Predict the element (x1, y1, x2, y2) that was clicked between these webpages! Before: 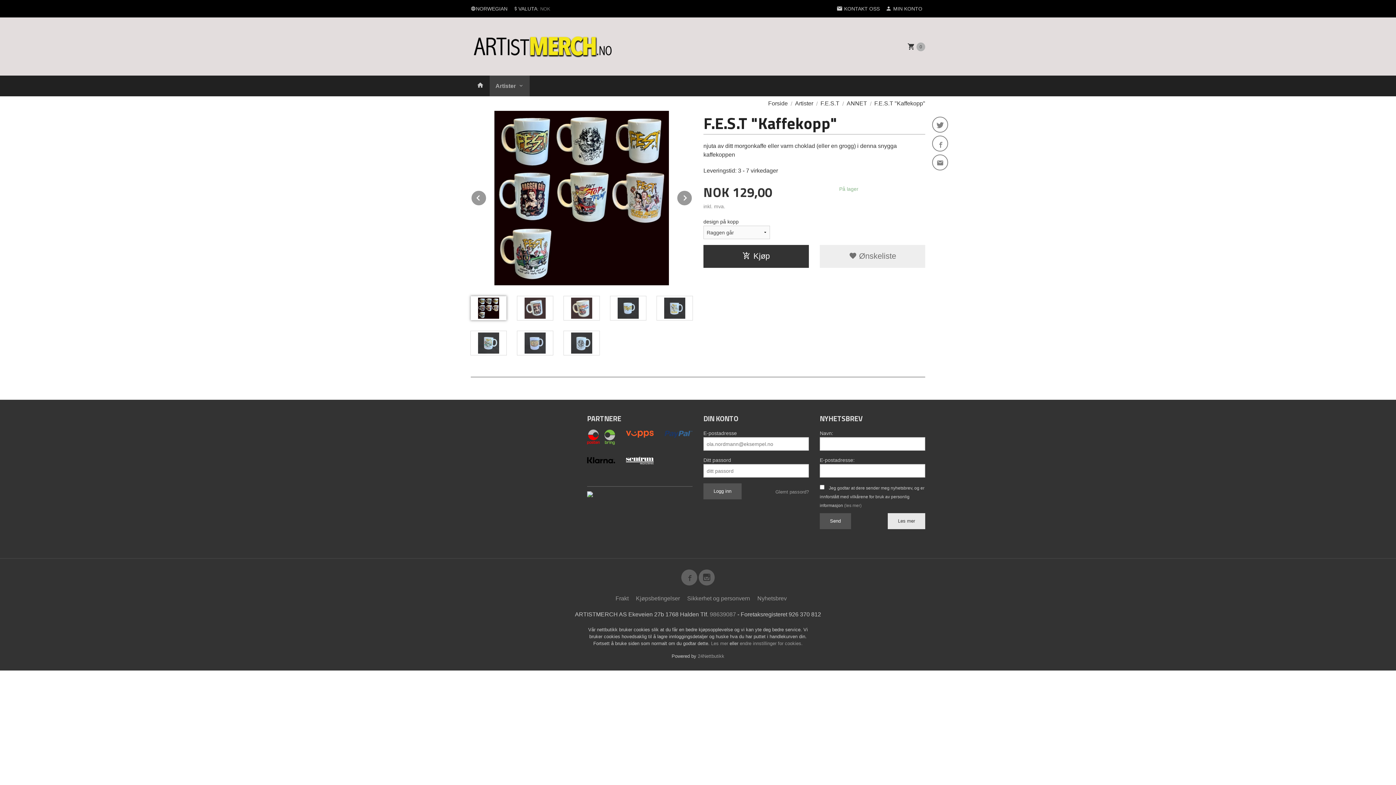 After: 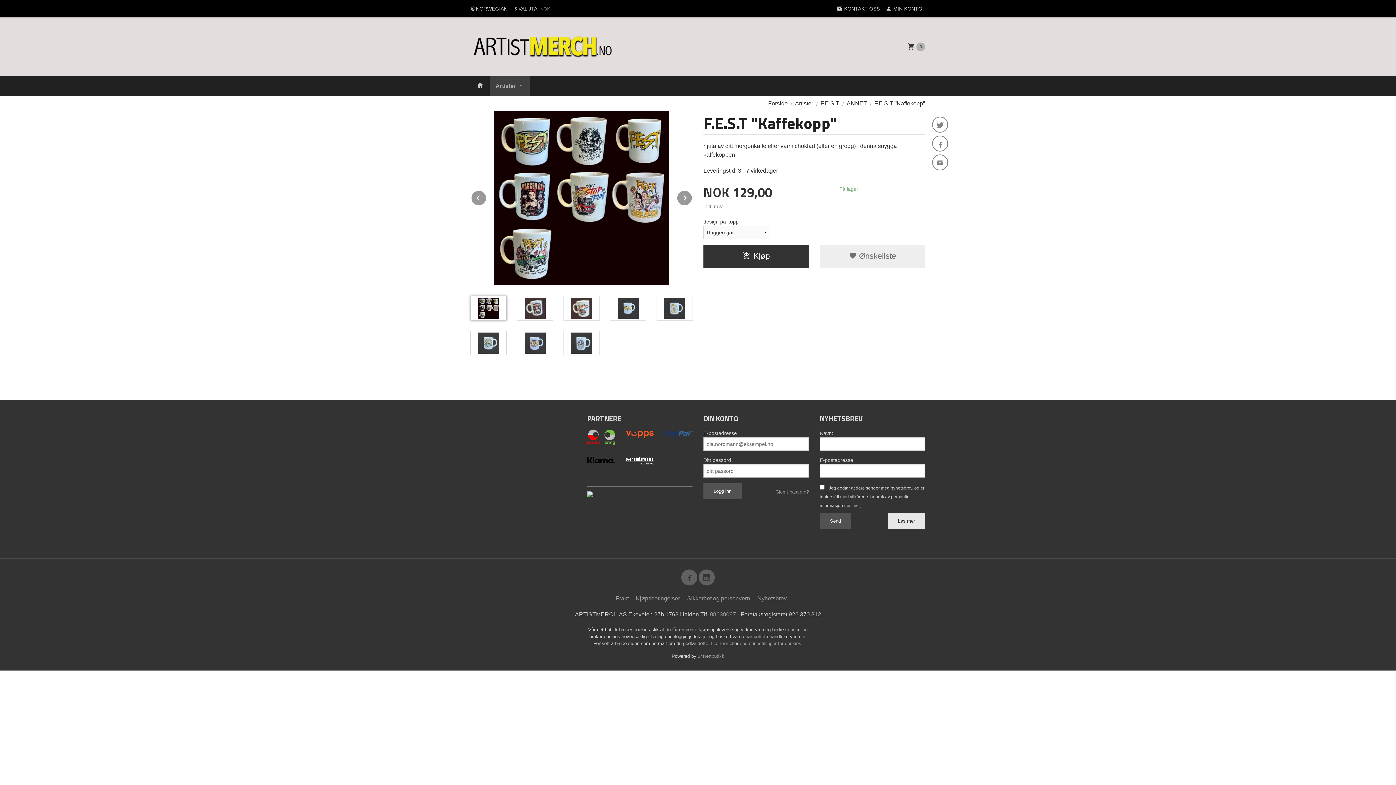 Action: bbox: (470, 296, 506, 320)